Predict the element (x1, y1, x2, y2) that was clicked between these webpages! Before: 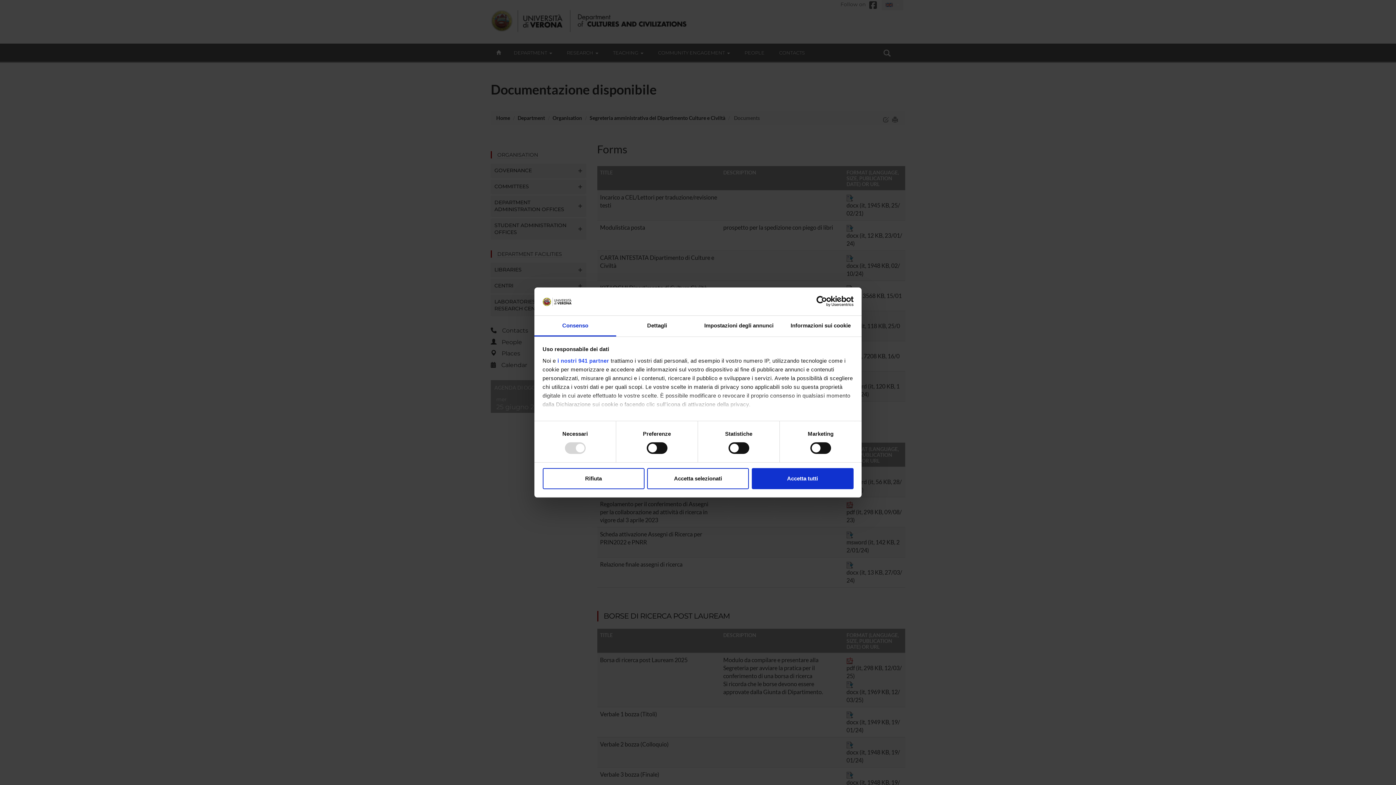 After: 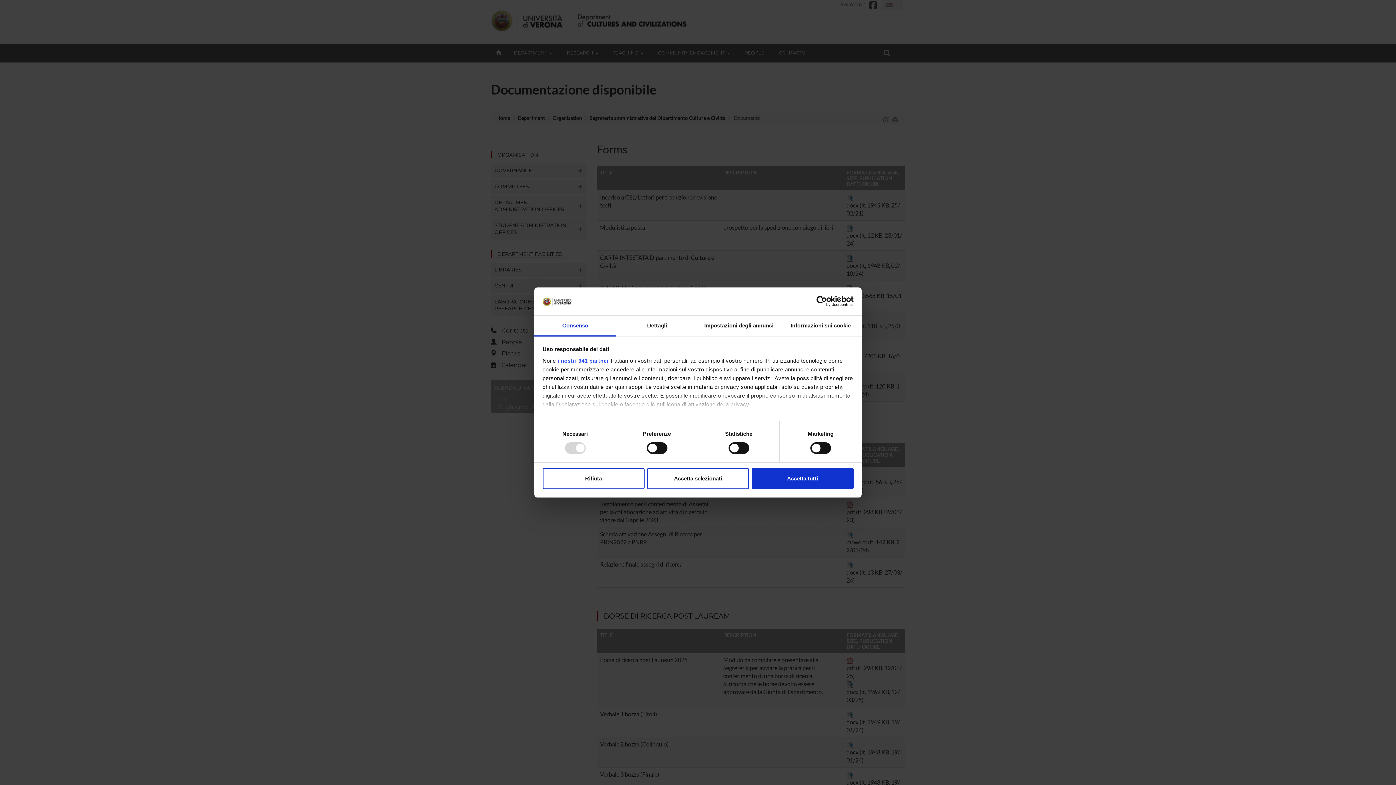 Action: bbox: (534, 315, 616, 336) label: Consenso